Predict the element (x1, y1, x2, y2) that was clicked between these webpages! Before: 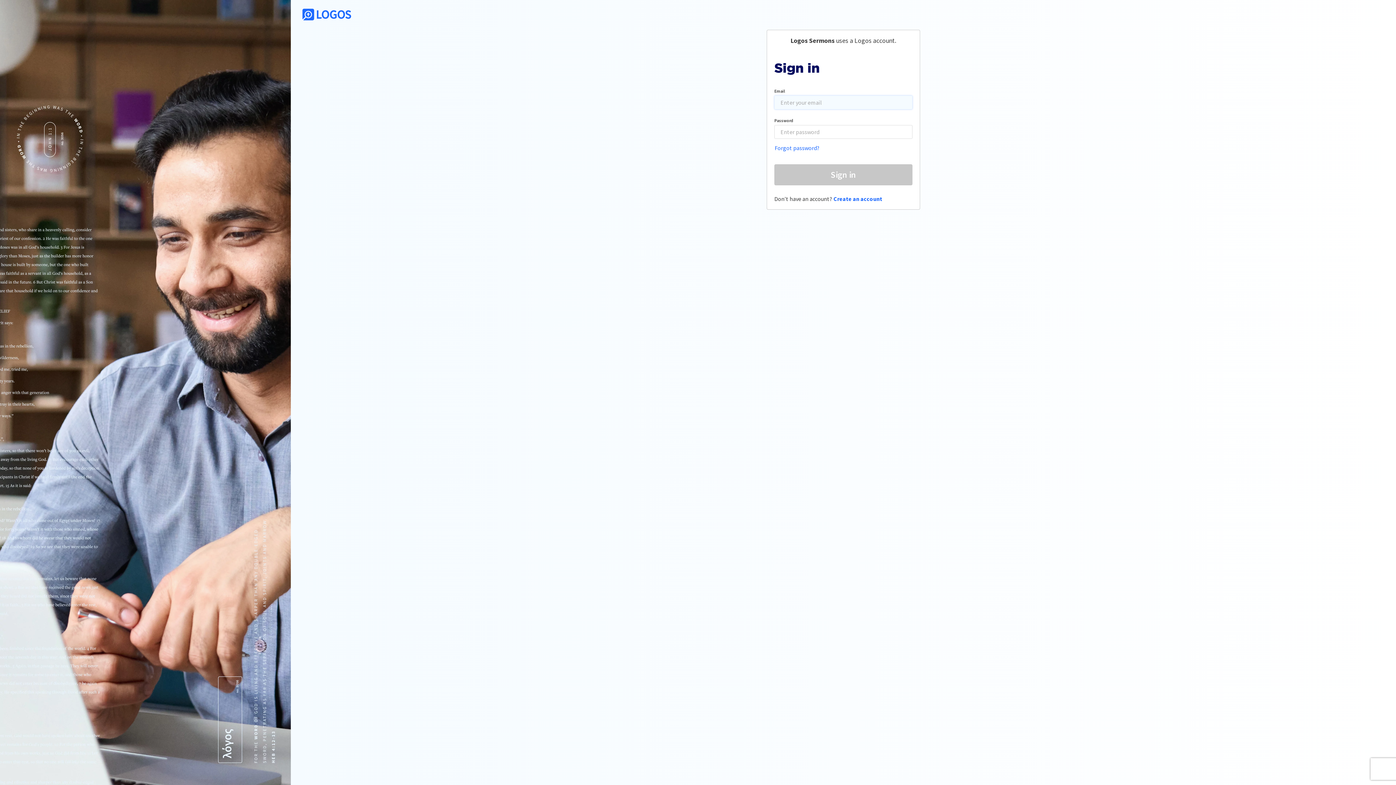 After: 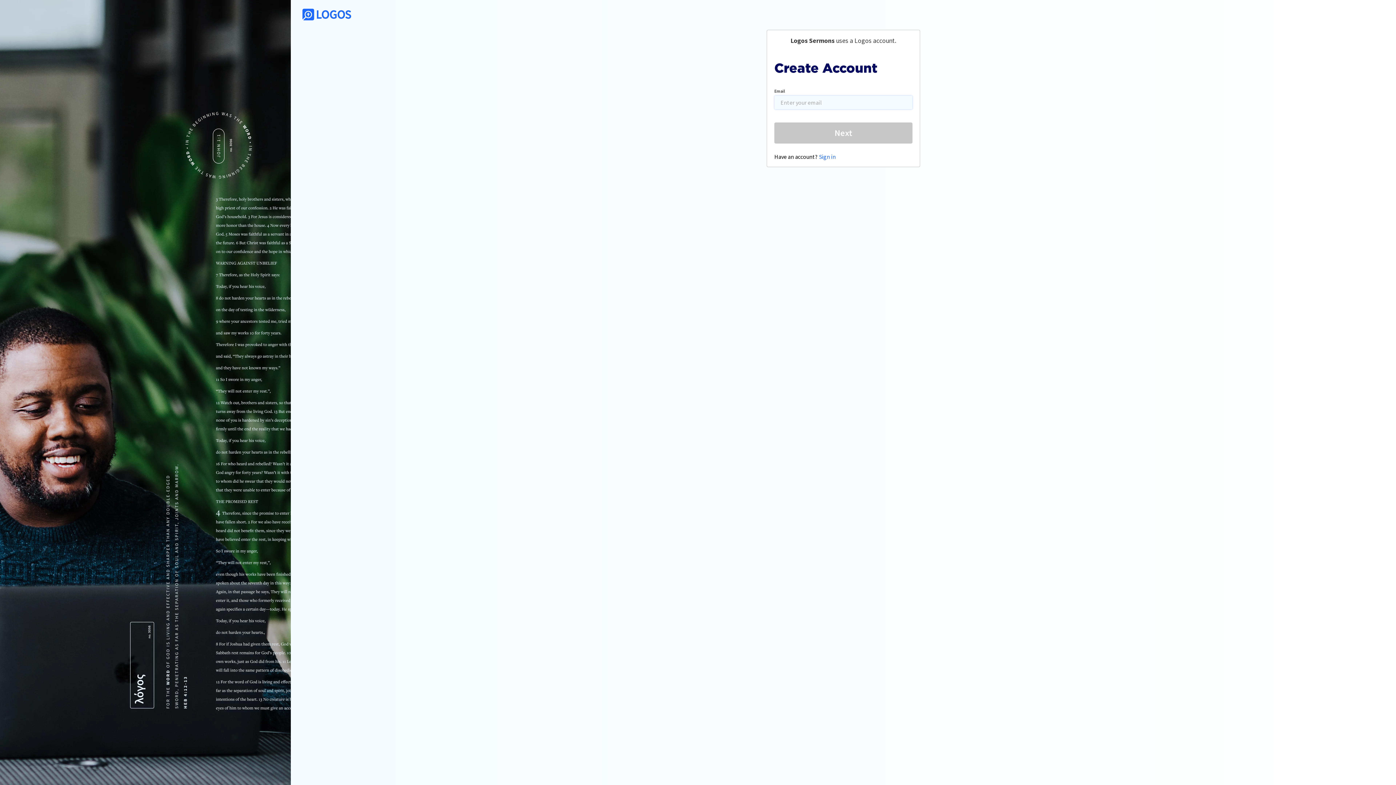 Action: label: Create an account bbox: (833, 195, 882, 202)